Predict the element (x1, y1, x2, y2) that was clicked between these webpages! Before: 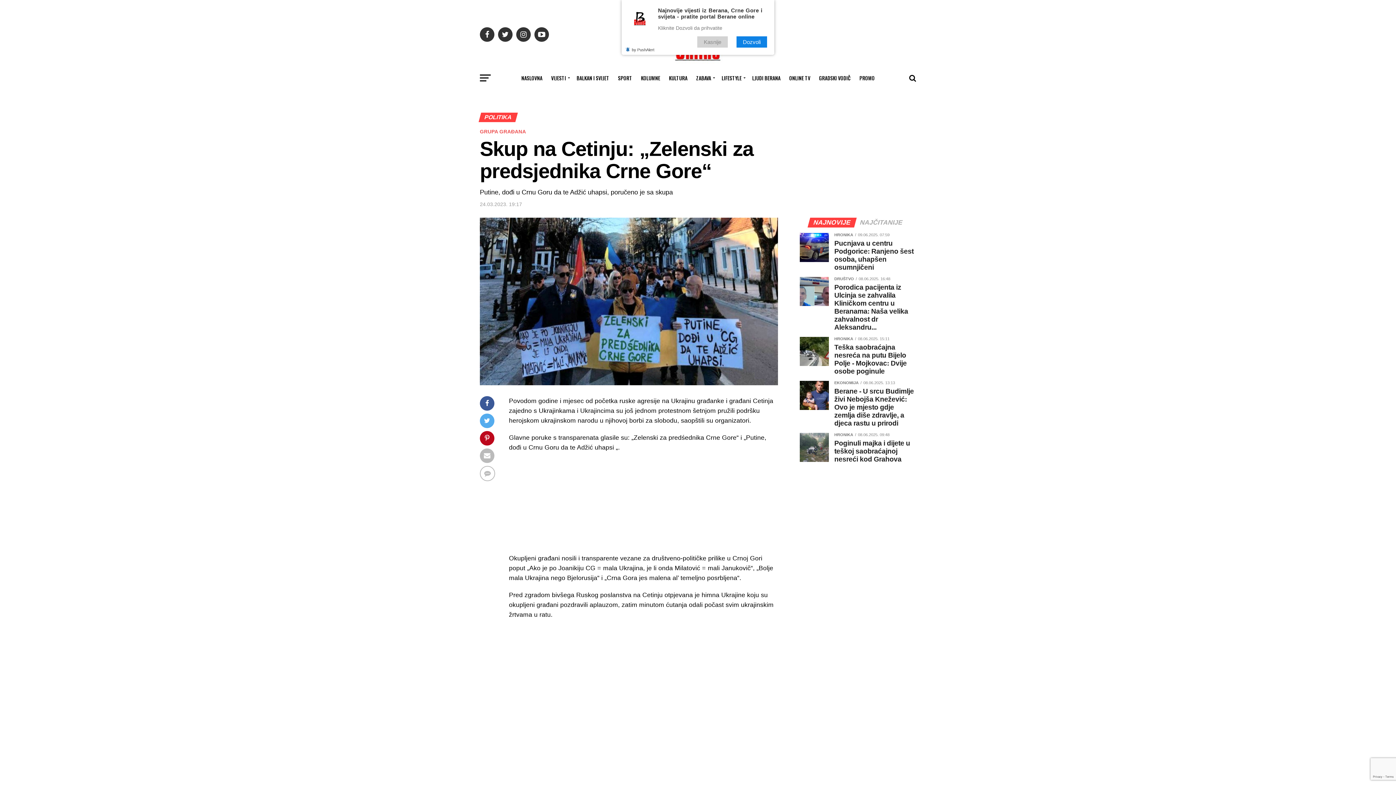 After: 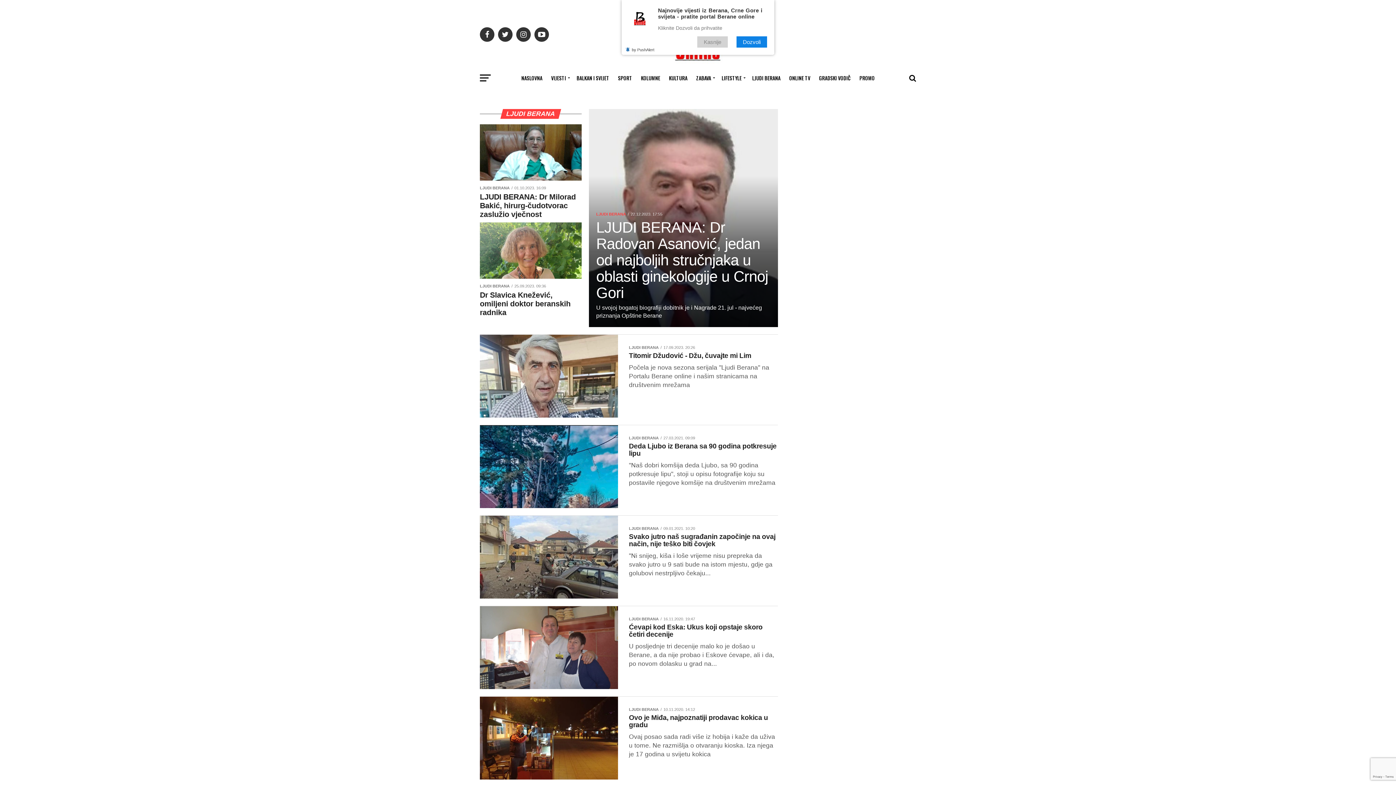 Action: label: LJUDI BERANA bbox: (748, 69, 785, 87)